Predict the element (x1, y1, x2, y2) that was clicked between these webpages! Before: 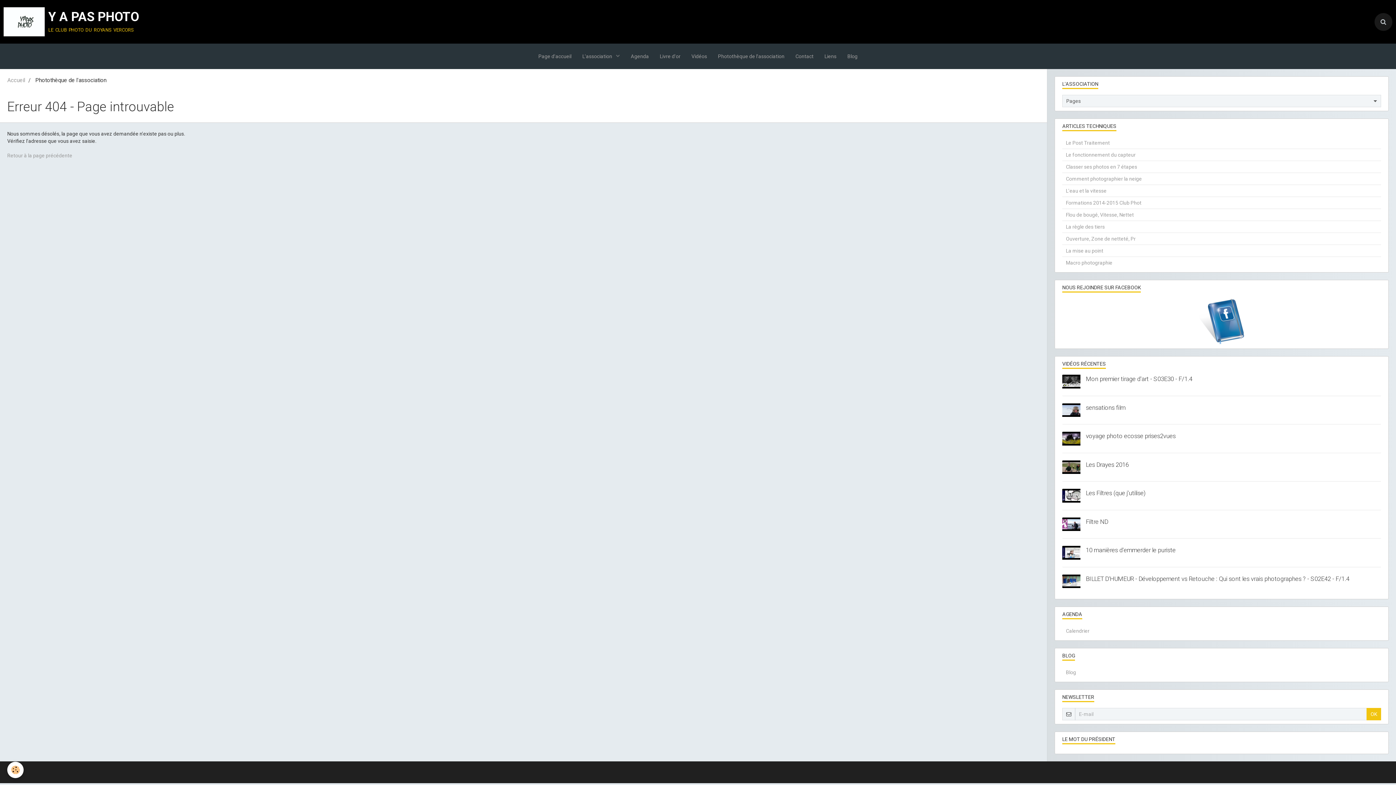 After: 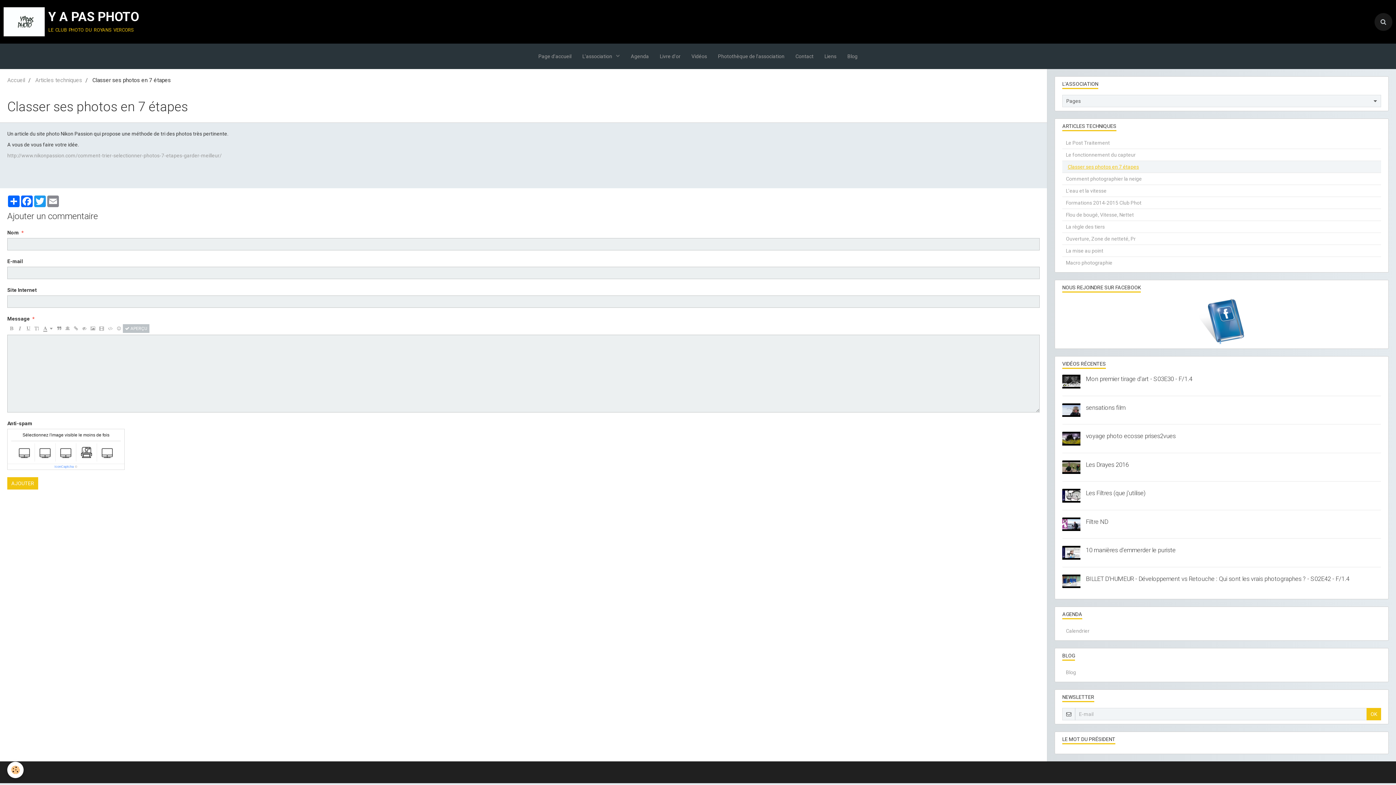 Action: label: Classer ses photos en 7 étapes bbox: (1062, 161, 1381, 172)